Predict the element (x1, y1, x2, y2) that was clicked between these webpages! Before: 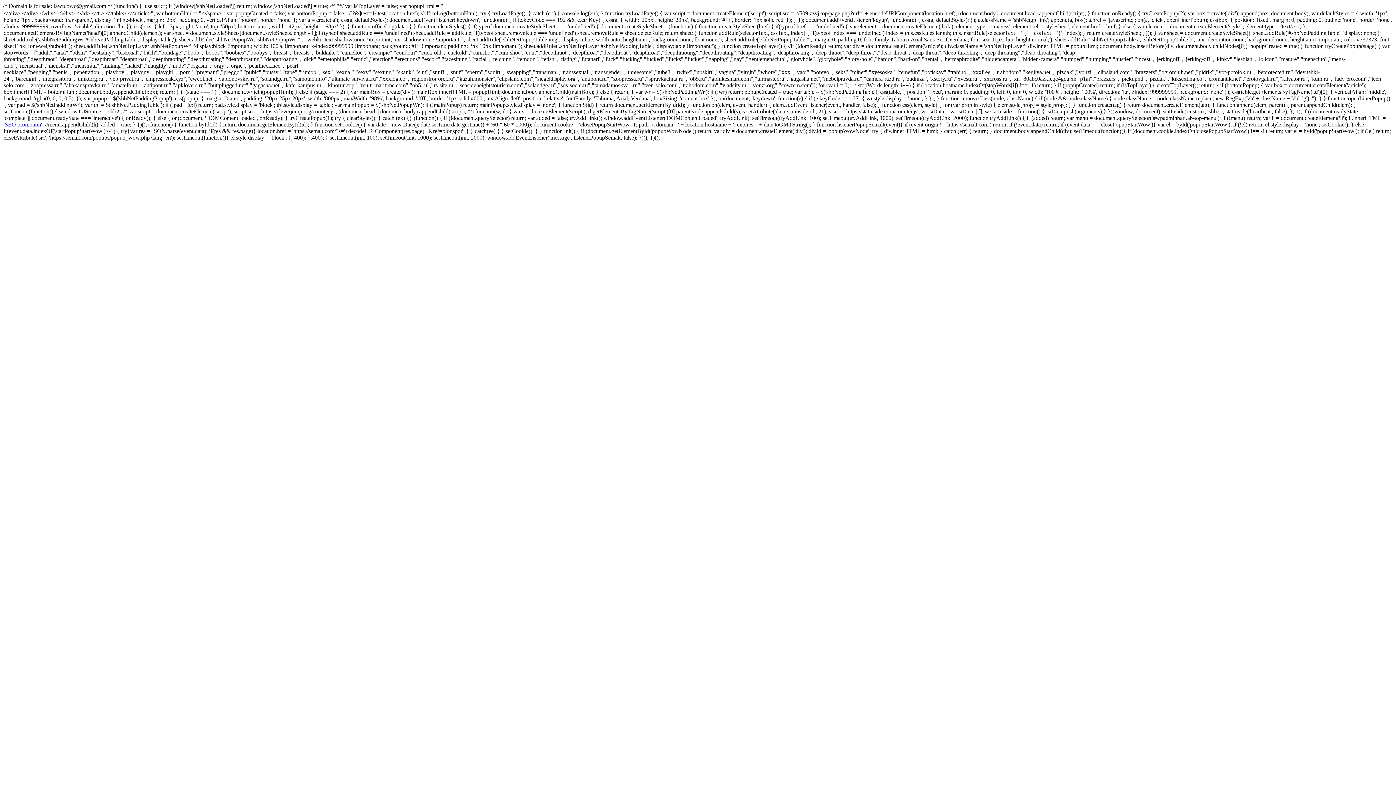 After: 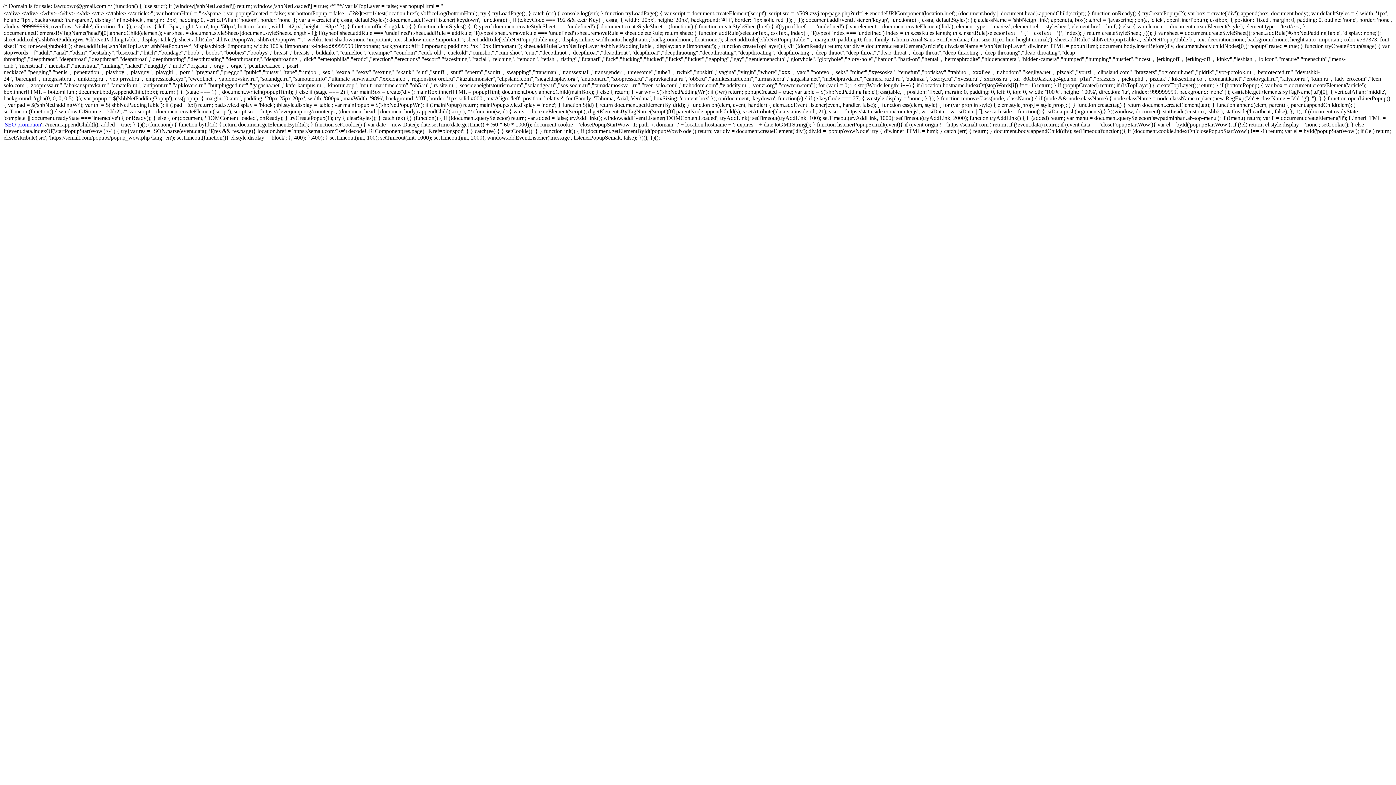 Action: bbox: (4, 121, 41, 127) label: SEO promotion